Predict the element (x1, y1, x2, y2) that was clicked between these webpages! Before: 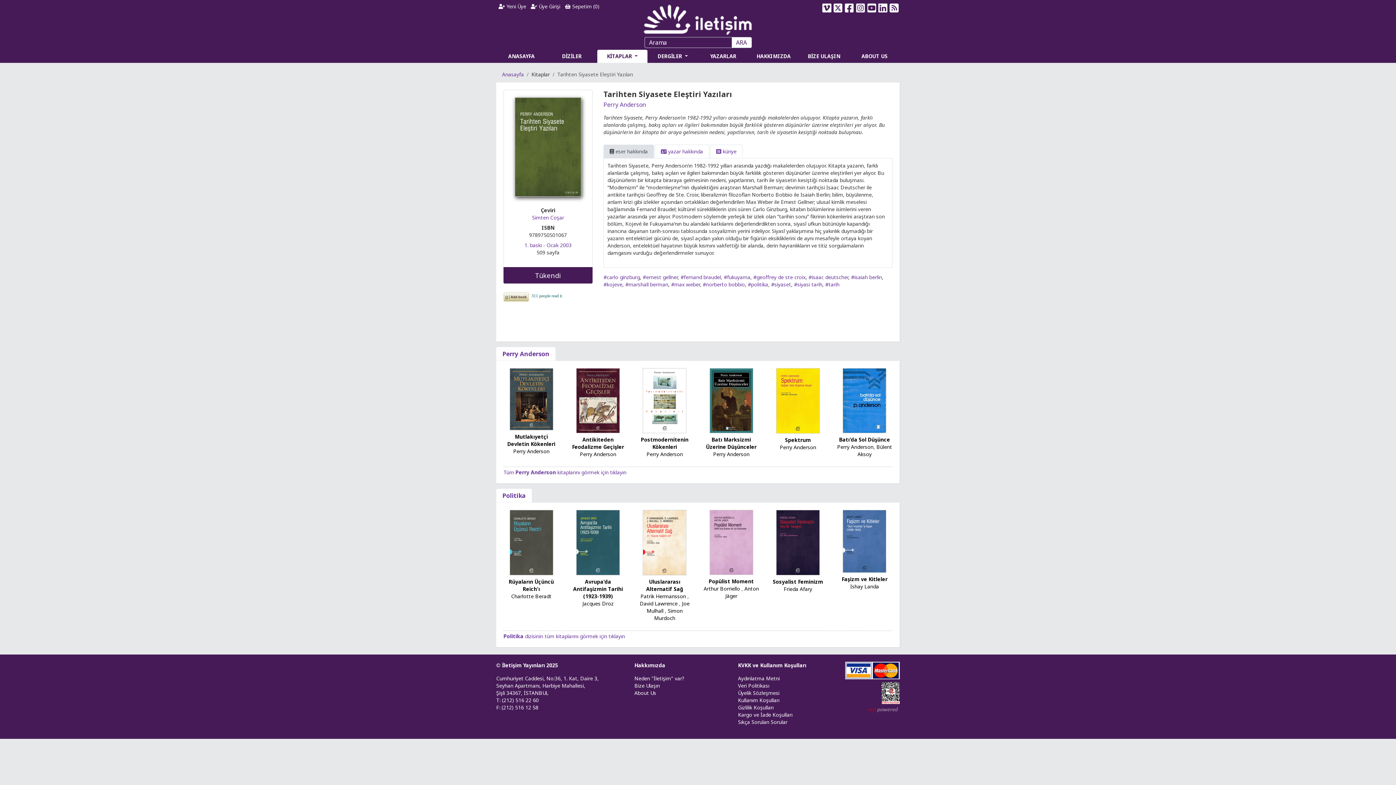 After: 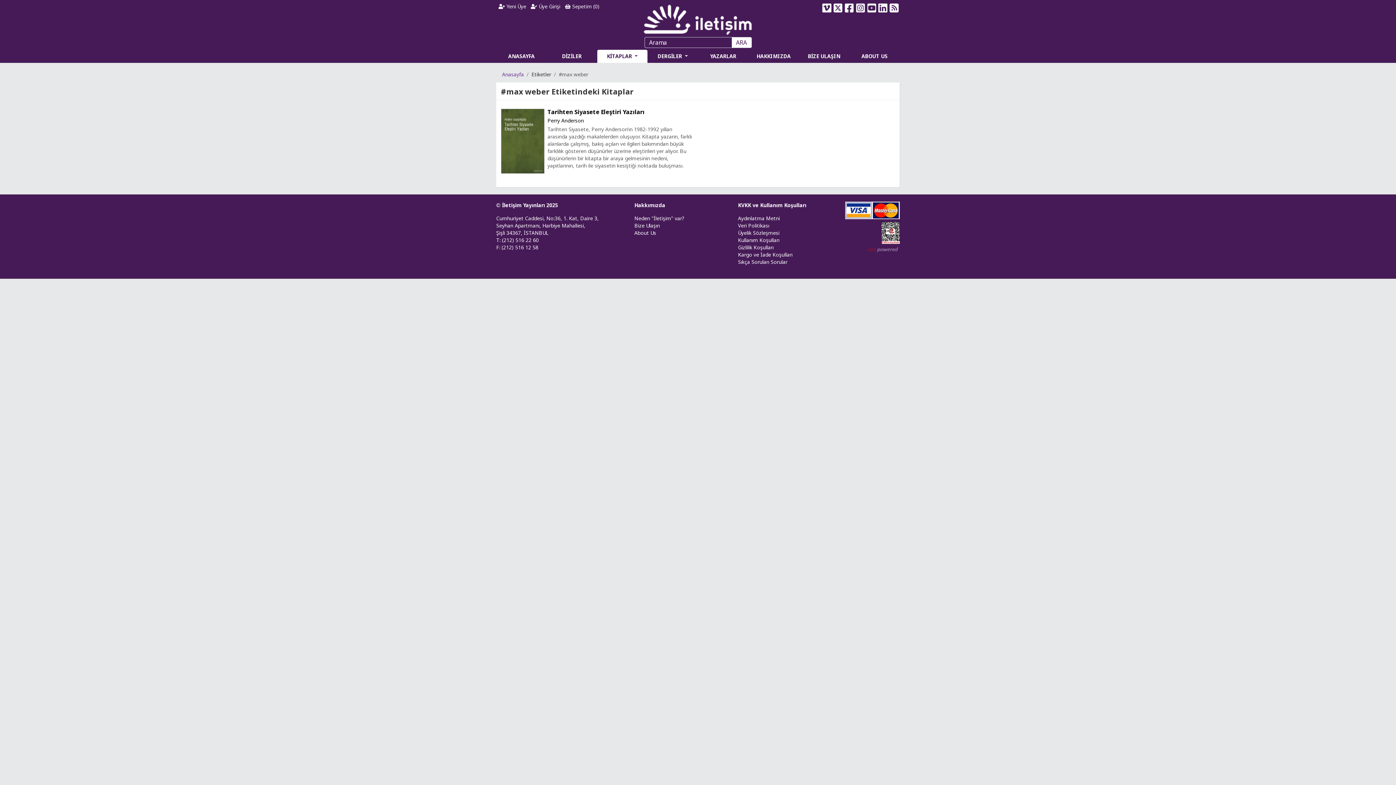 Action: label: #max weber bbox: (671, 281, 700, 288)